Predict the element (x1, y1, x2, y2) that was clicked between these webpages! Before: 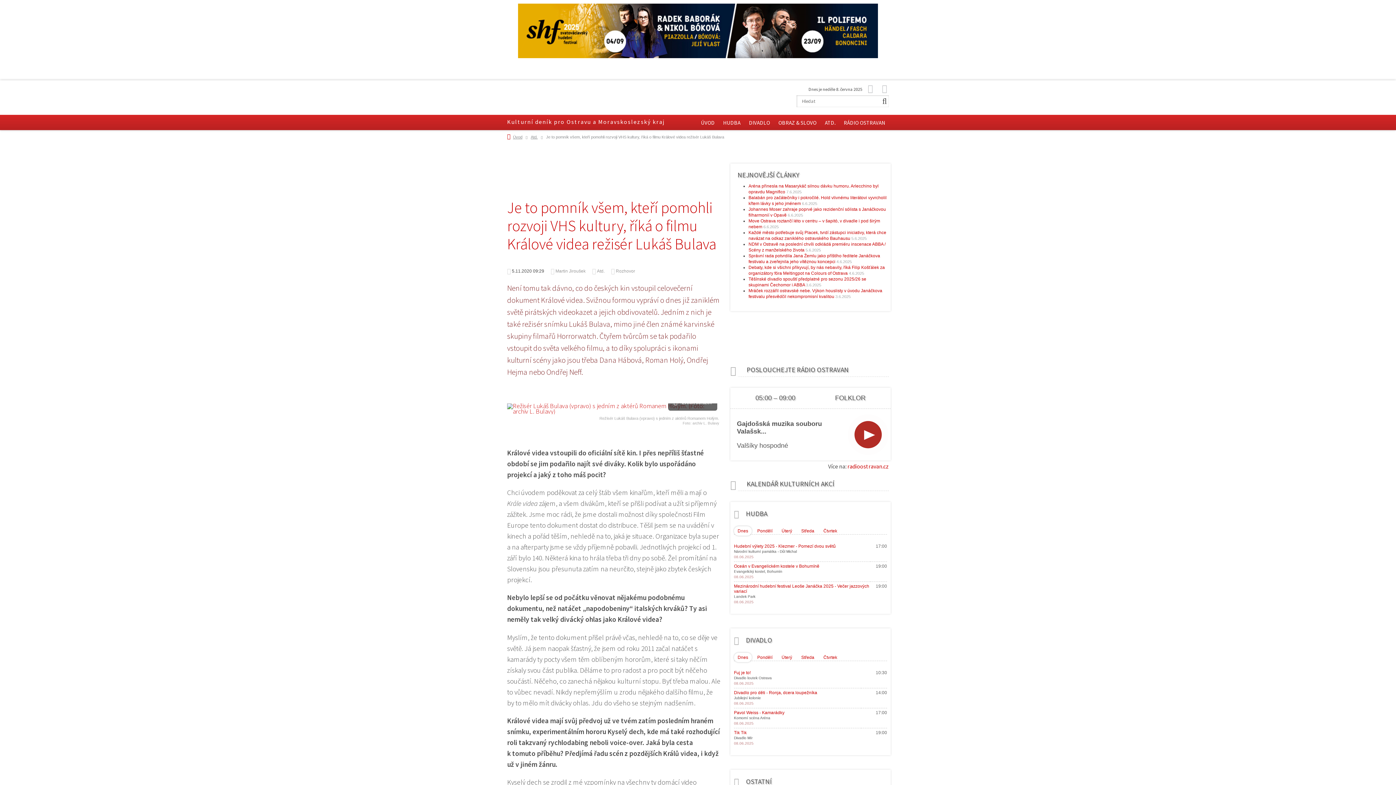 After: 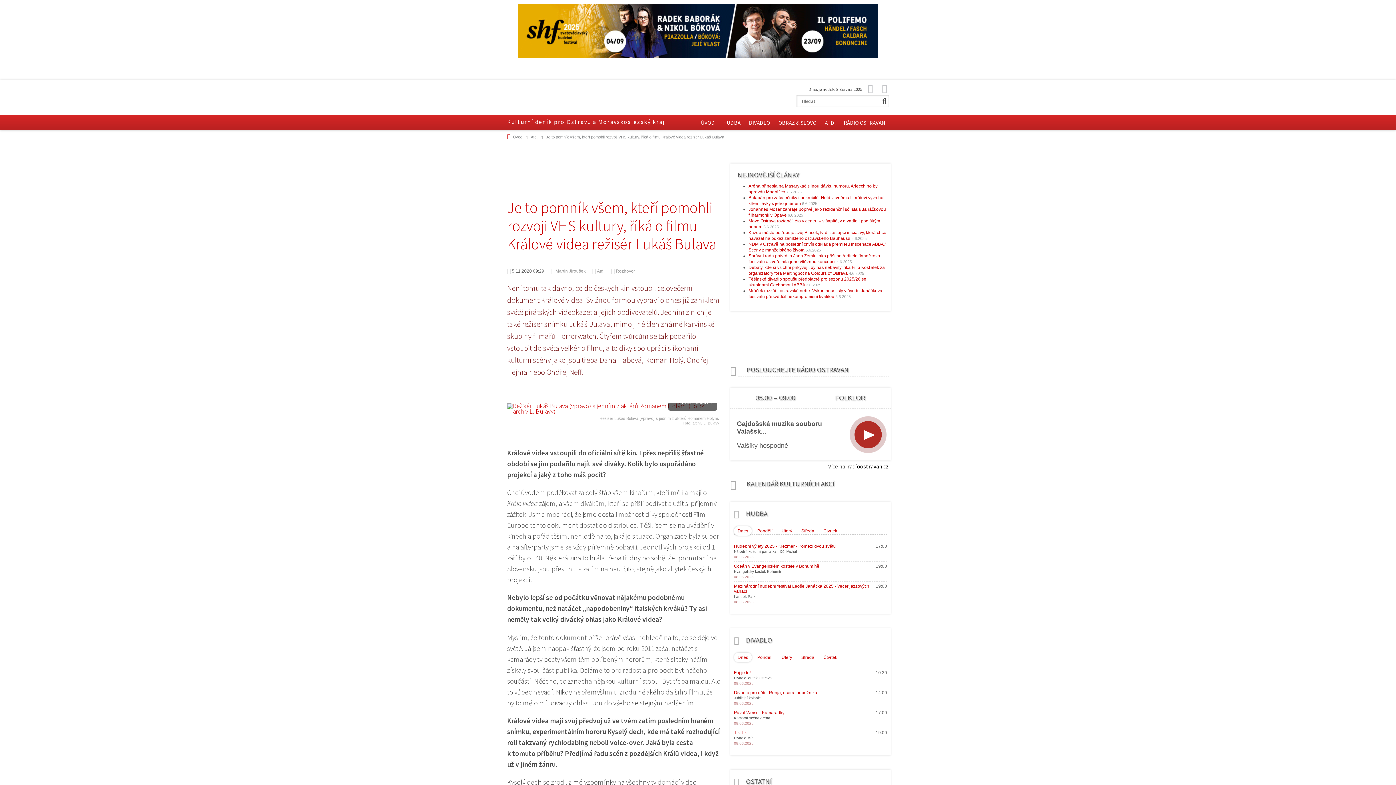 Action: bbox: (847, 462, 889, 470) label: radioostravan.cz